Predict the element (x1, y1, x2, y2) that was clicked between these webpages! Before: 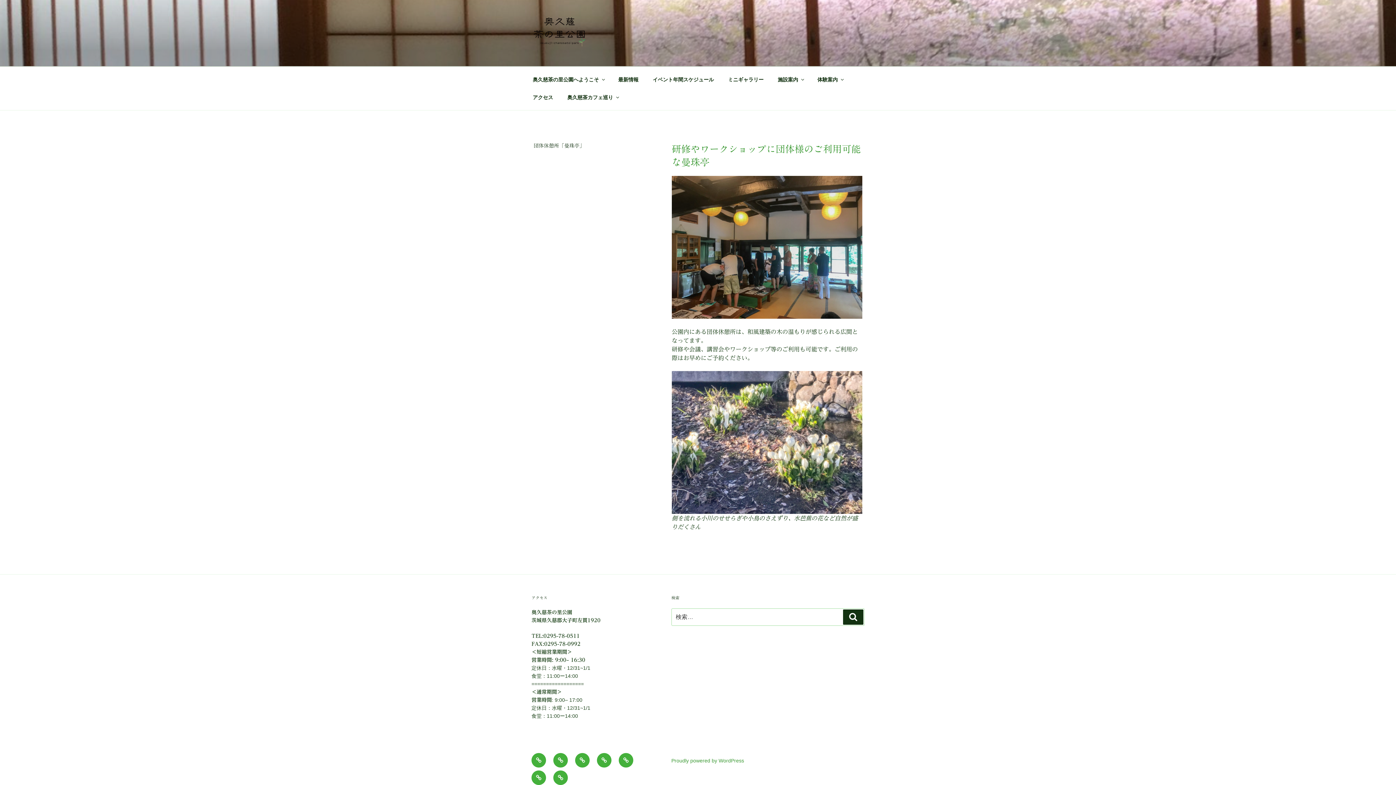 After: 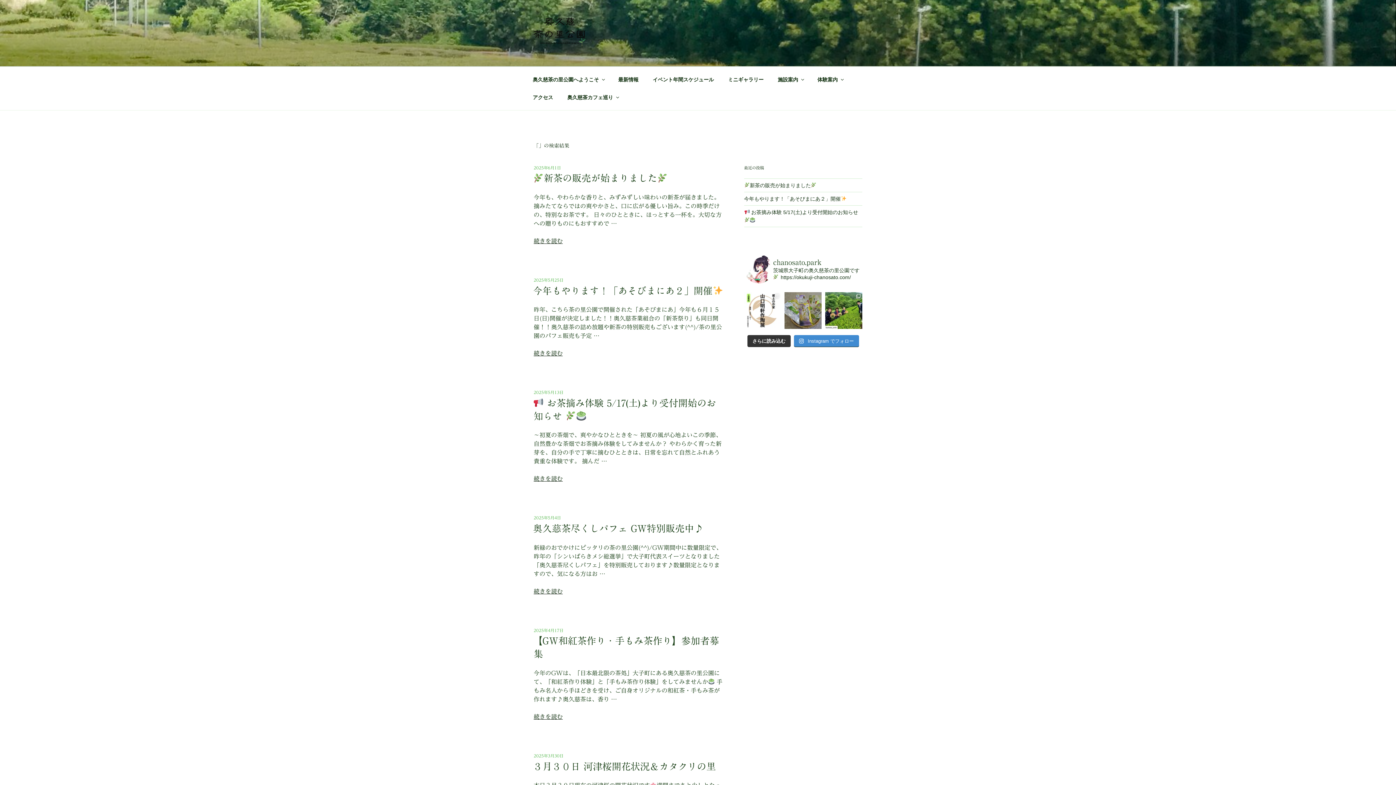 Action: bbox: (843, 609, 863, 625) label: 検索